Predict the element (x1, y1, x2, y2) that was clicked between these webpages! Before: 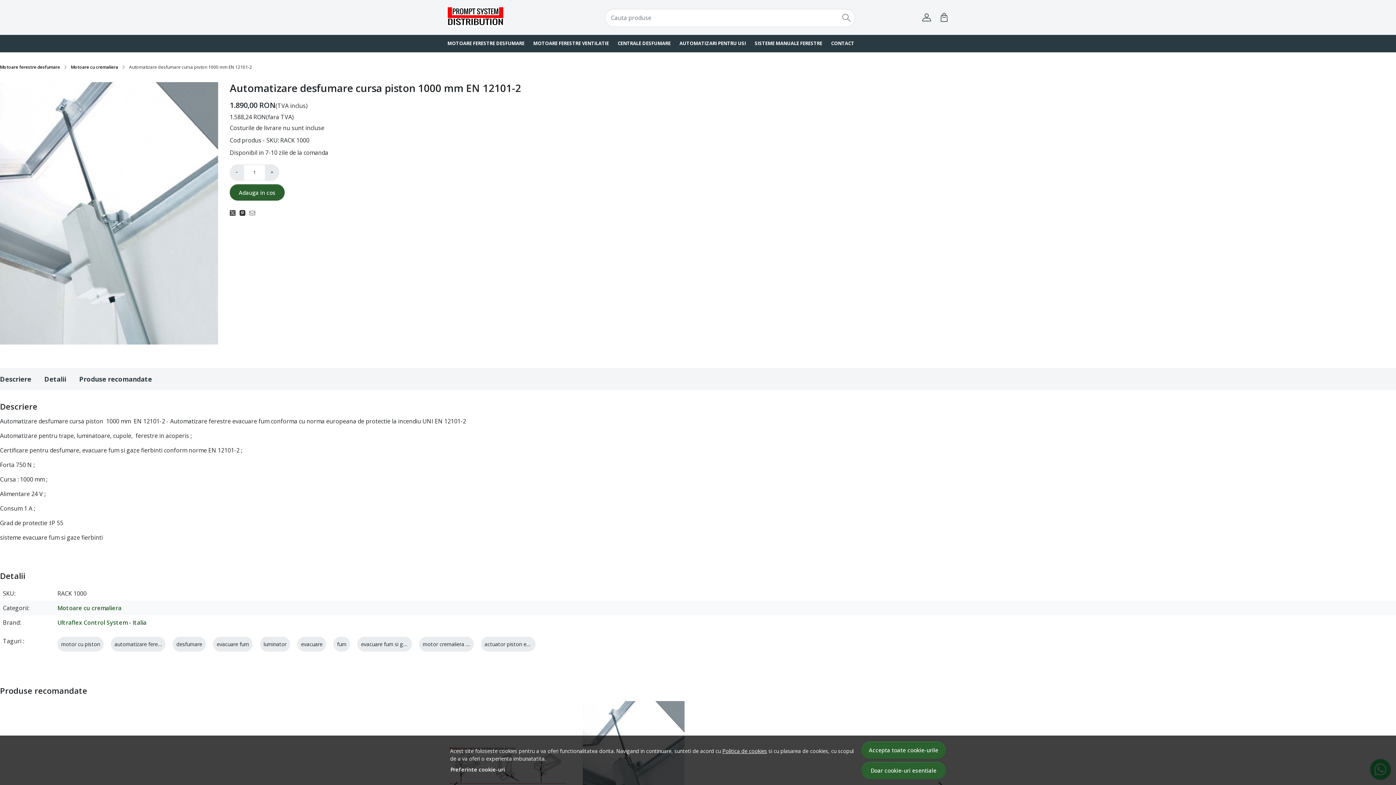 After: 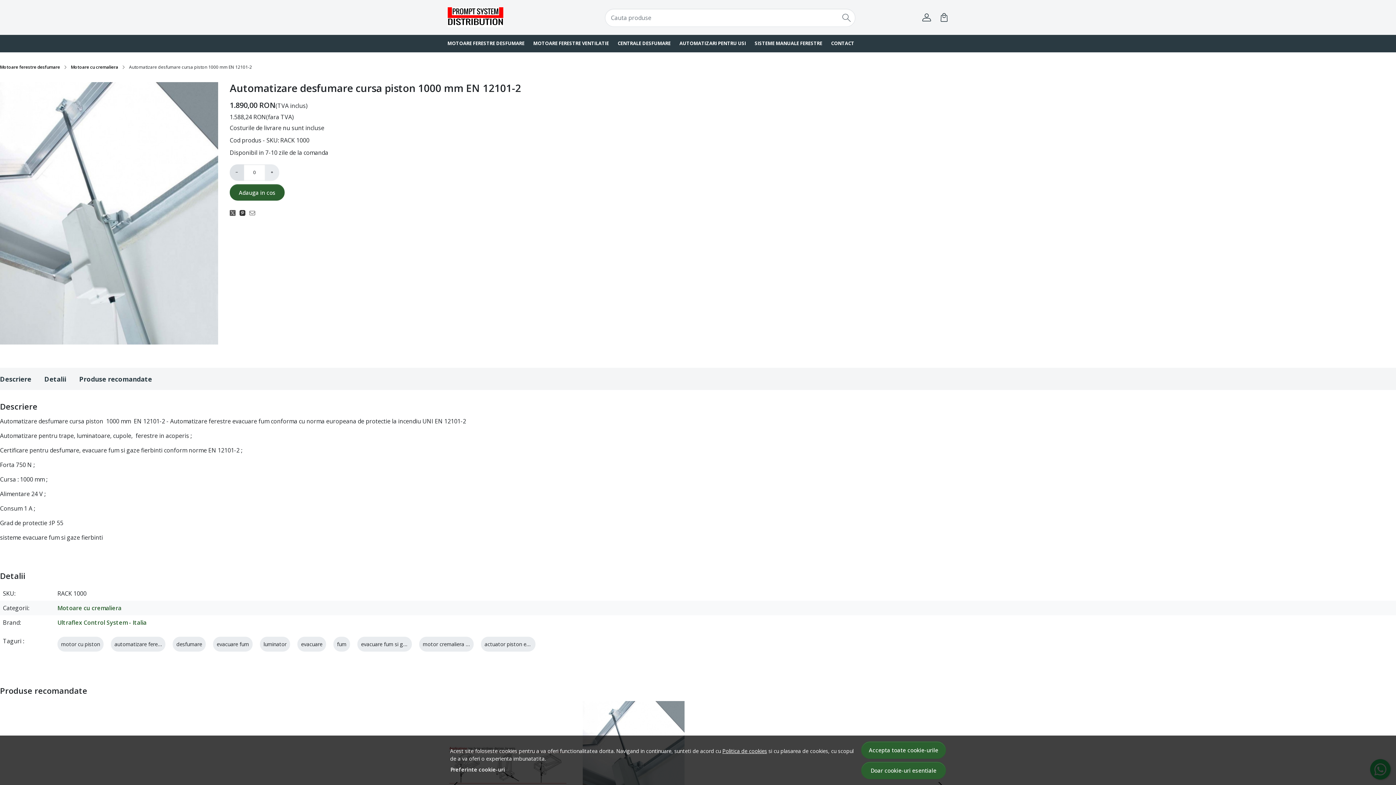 Action: label: − bbox: (229, 164, 244, 180)